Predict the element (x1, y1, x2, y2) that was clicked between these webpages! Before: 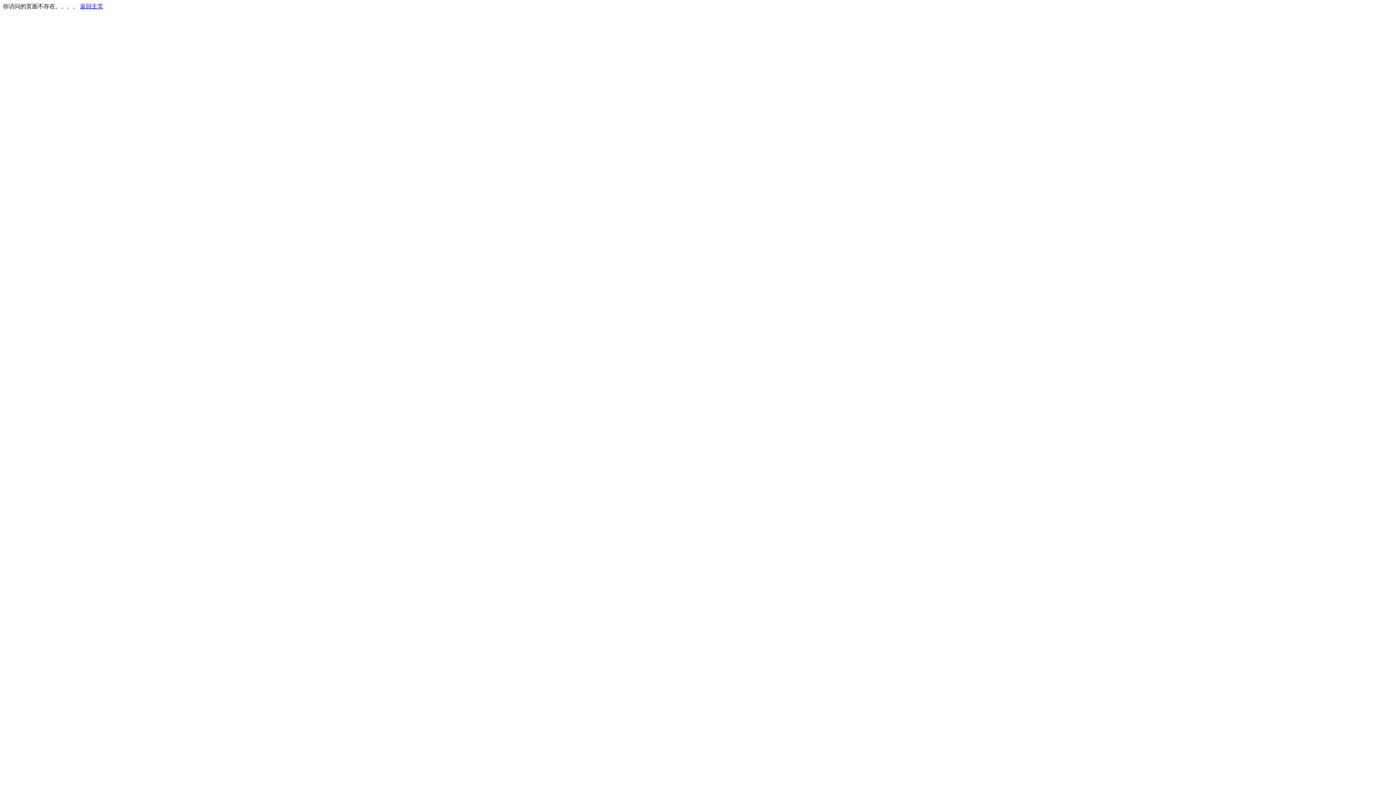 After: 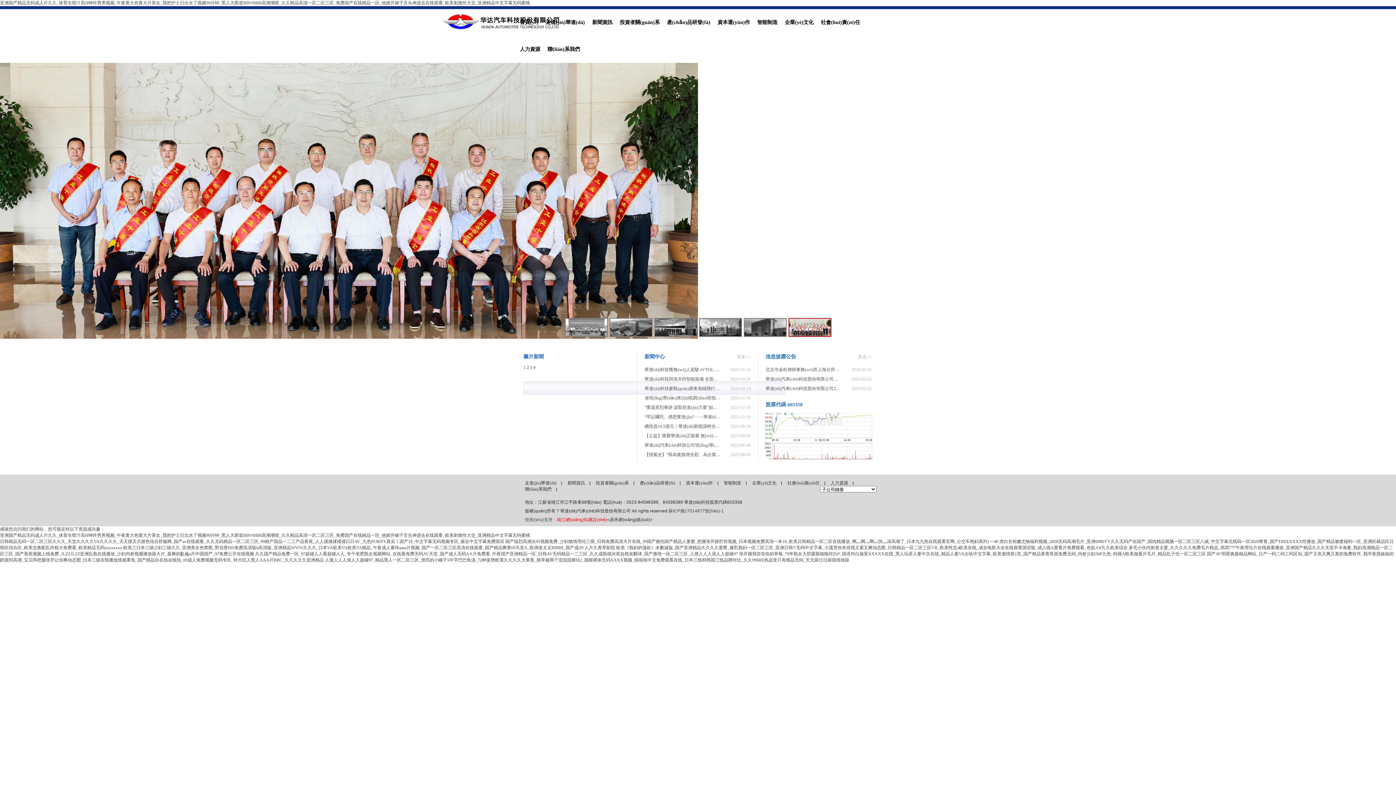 Action: label: 返回主页 bbox: (80, 3, 103, 9)